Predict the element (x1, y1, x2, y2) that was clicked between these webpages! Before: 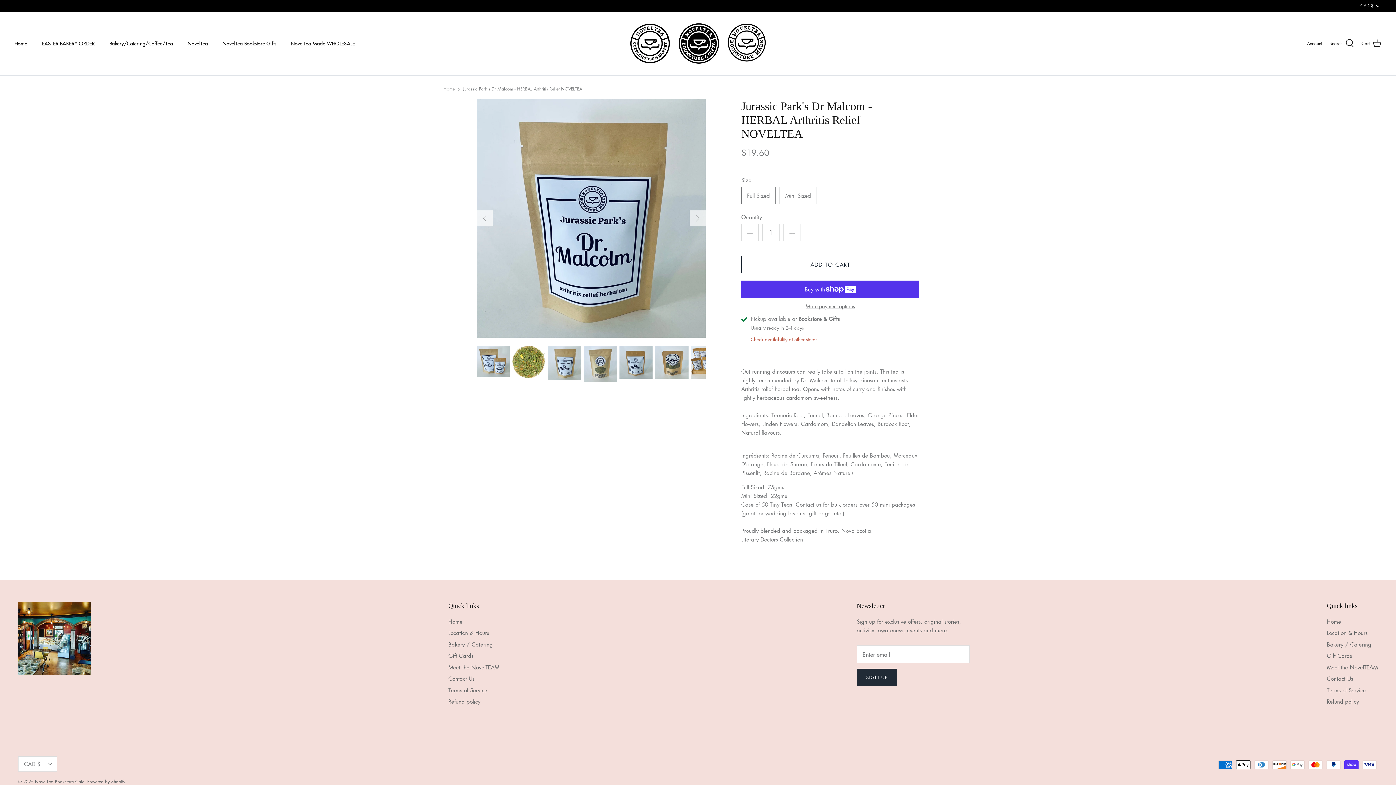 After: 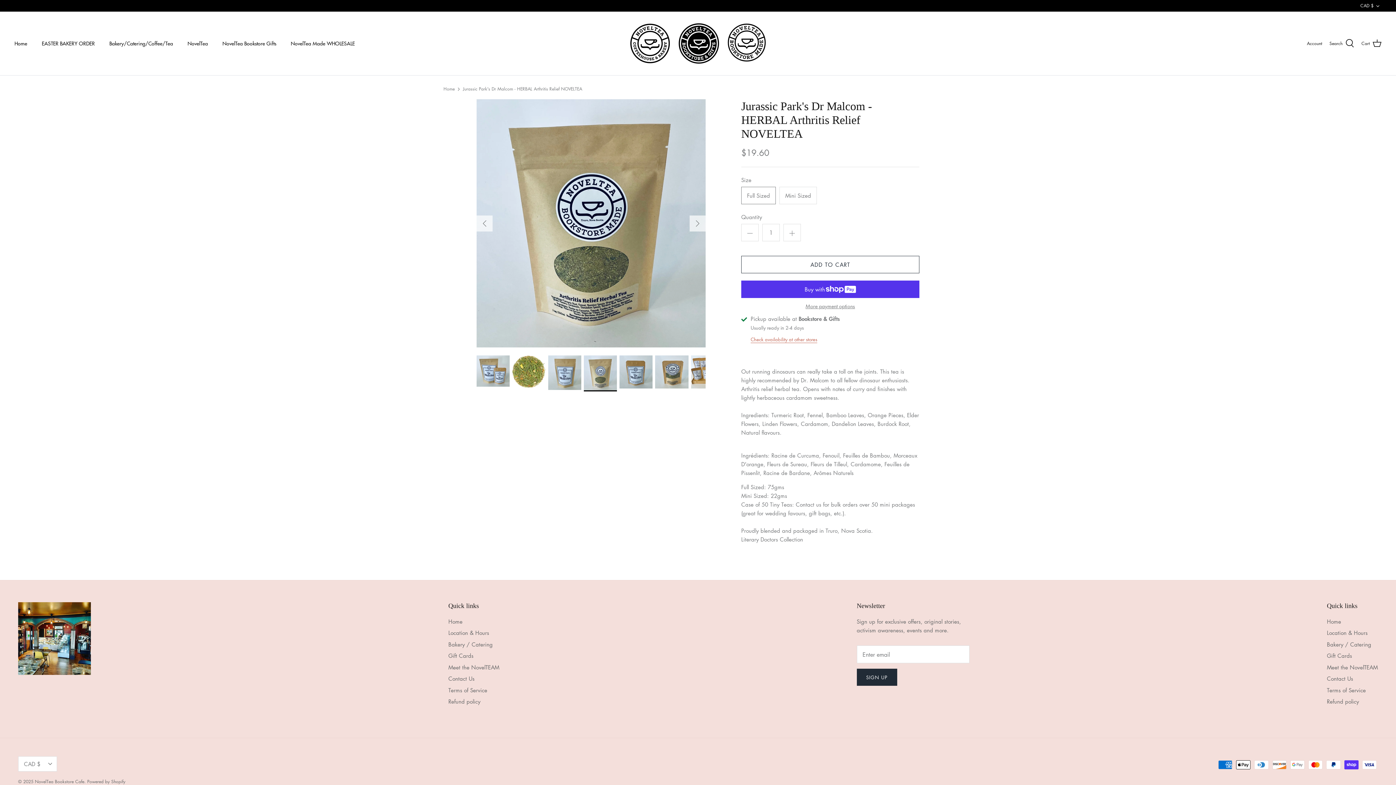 Action: bbox: (583, 345, 617, 381)